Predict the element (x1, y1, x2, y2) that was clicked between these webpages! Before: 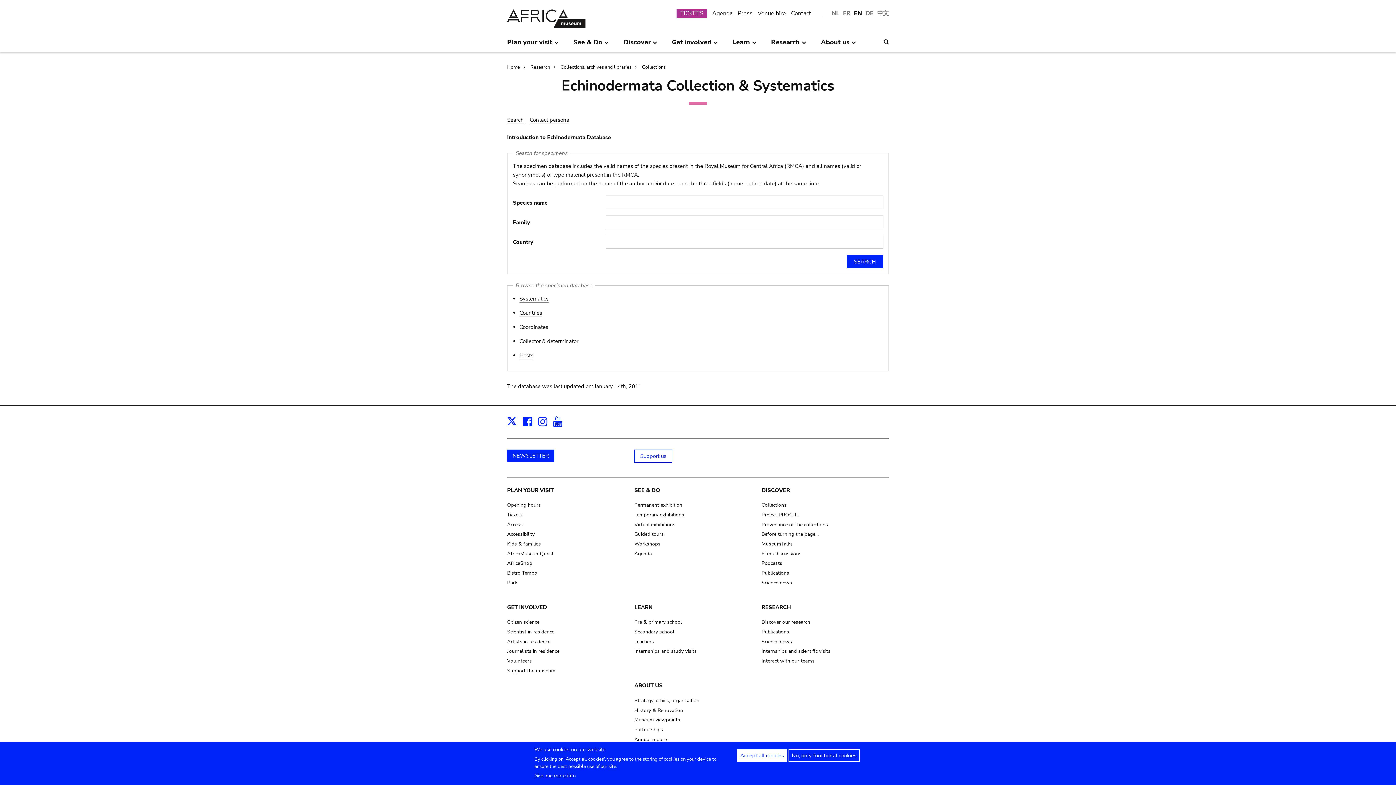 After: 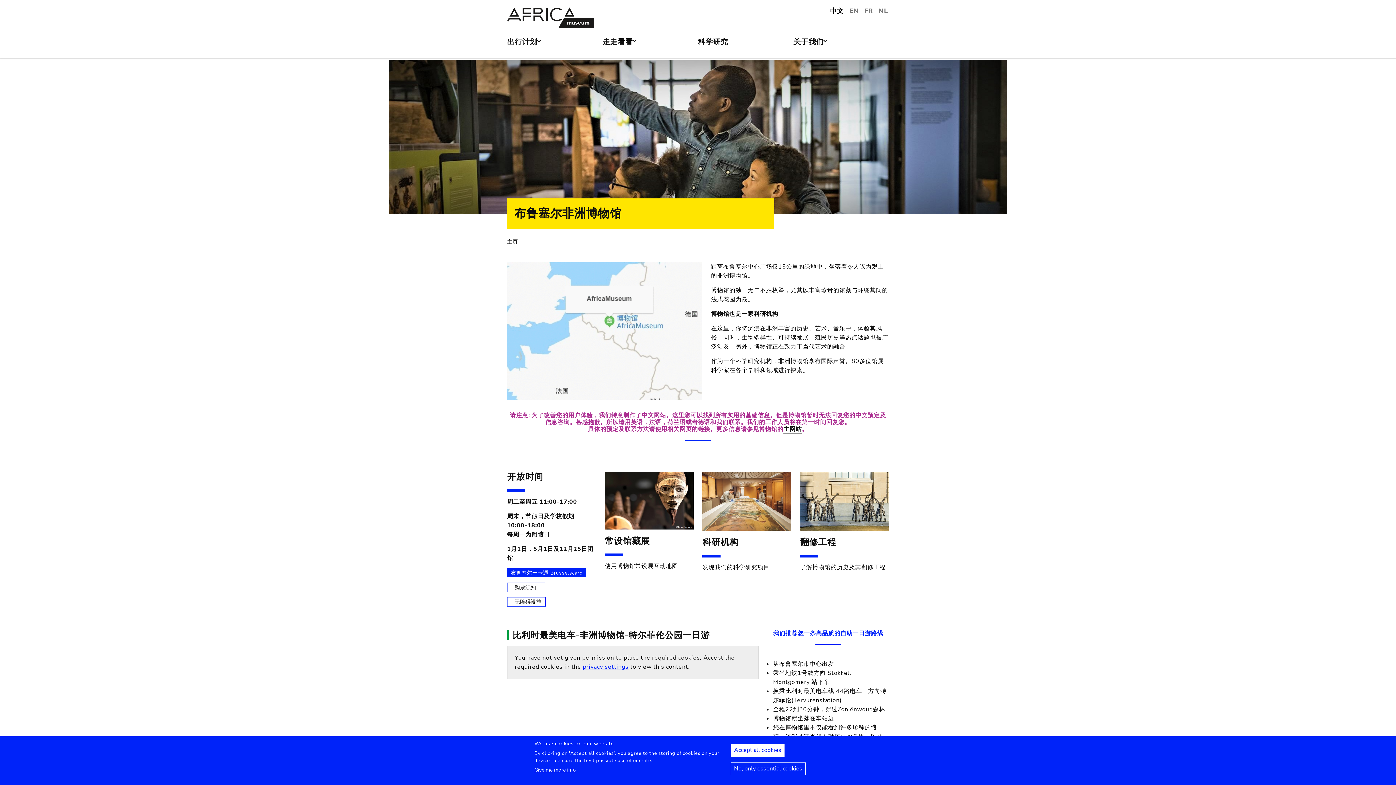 Action: label: 中文 bbox: (877, 9, 889, 18)